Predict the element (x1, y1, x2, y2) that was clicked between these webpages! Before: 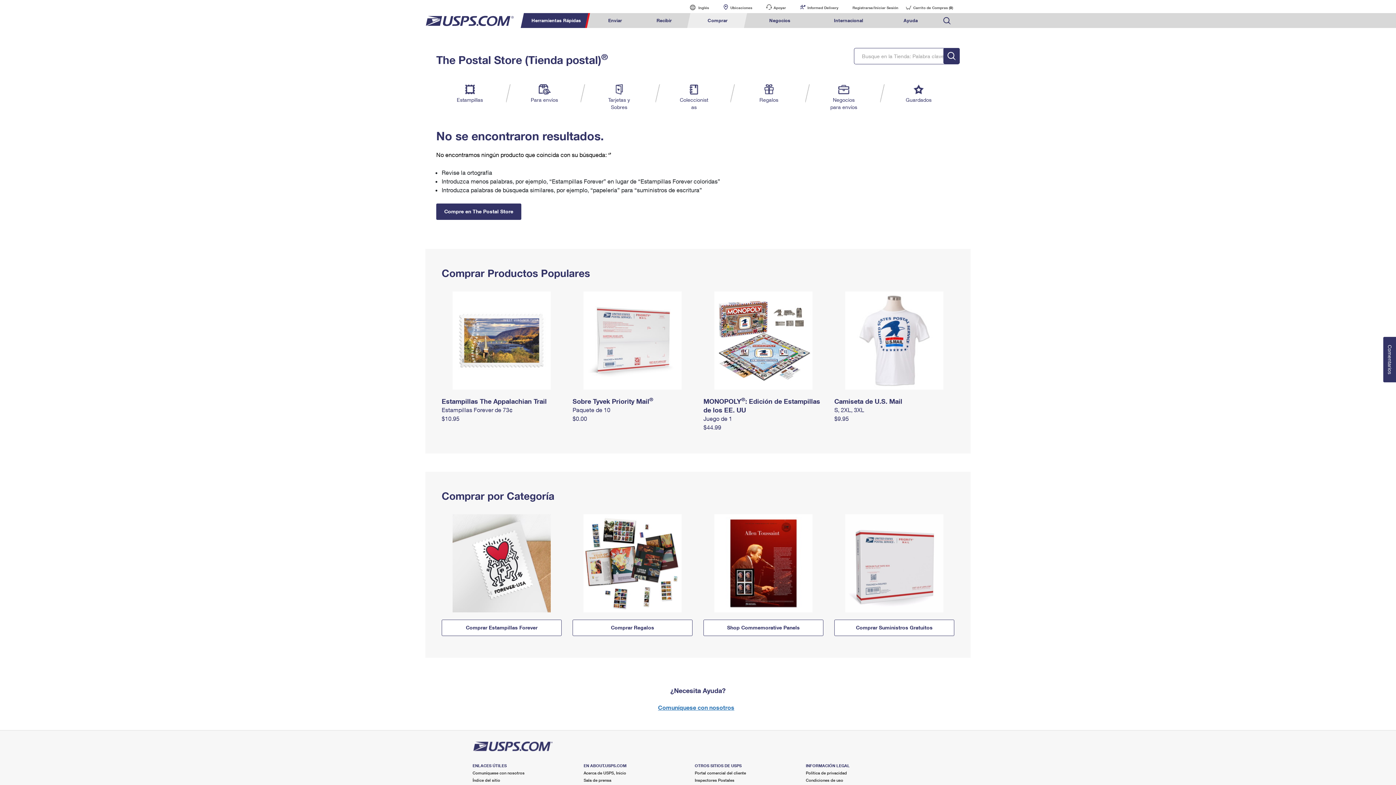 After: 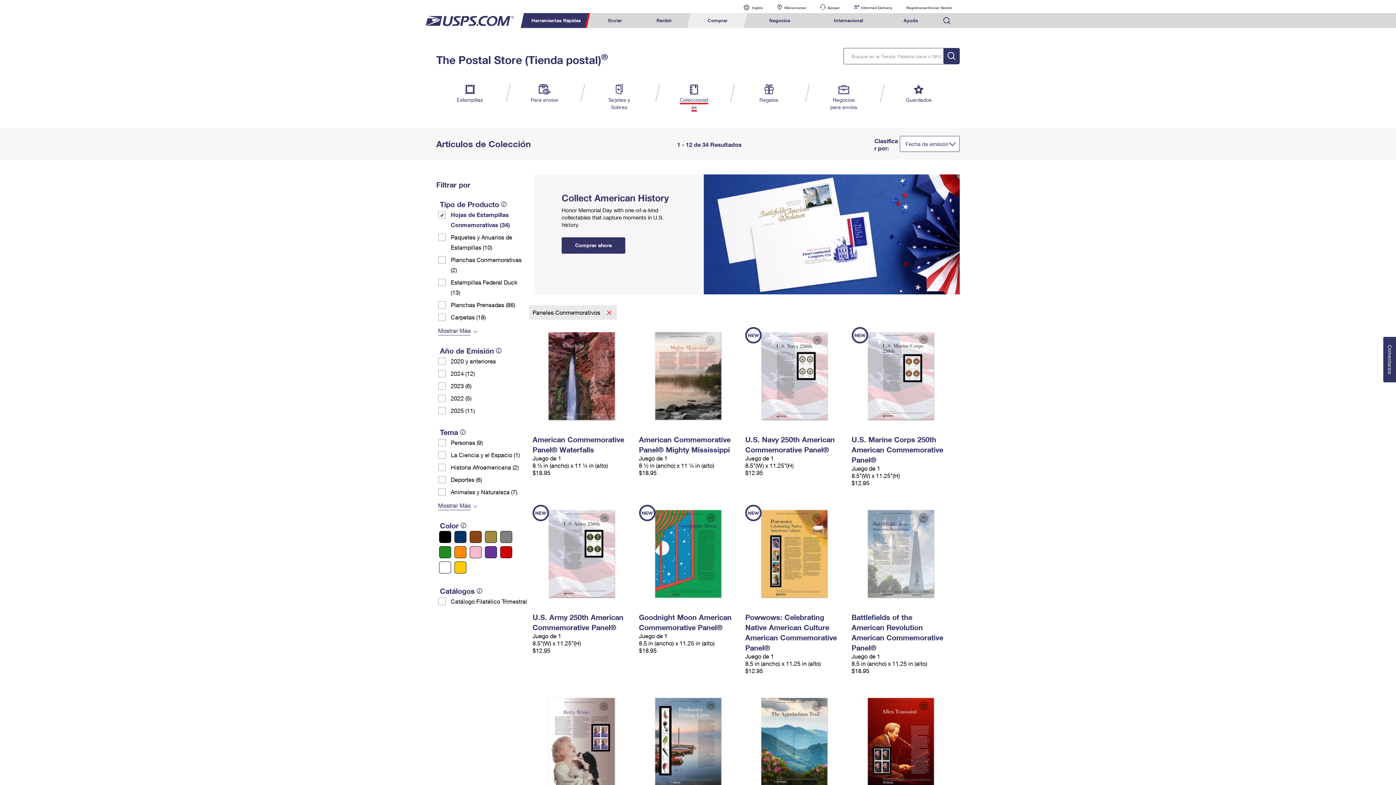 Action: bbox: (703, 560, 823, 565)